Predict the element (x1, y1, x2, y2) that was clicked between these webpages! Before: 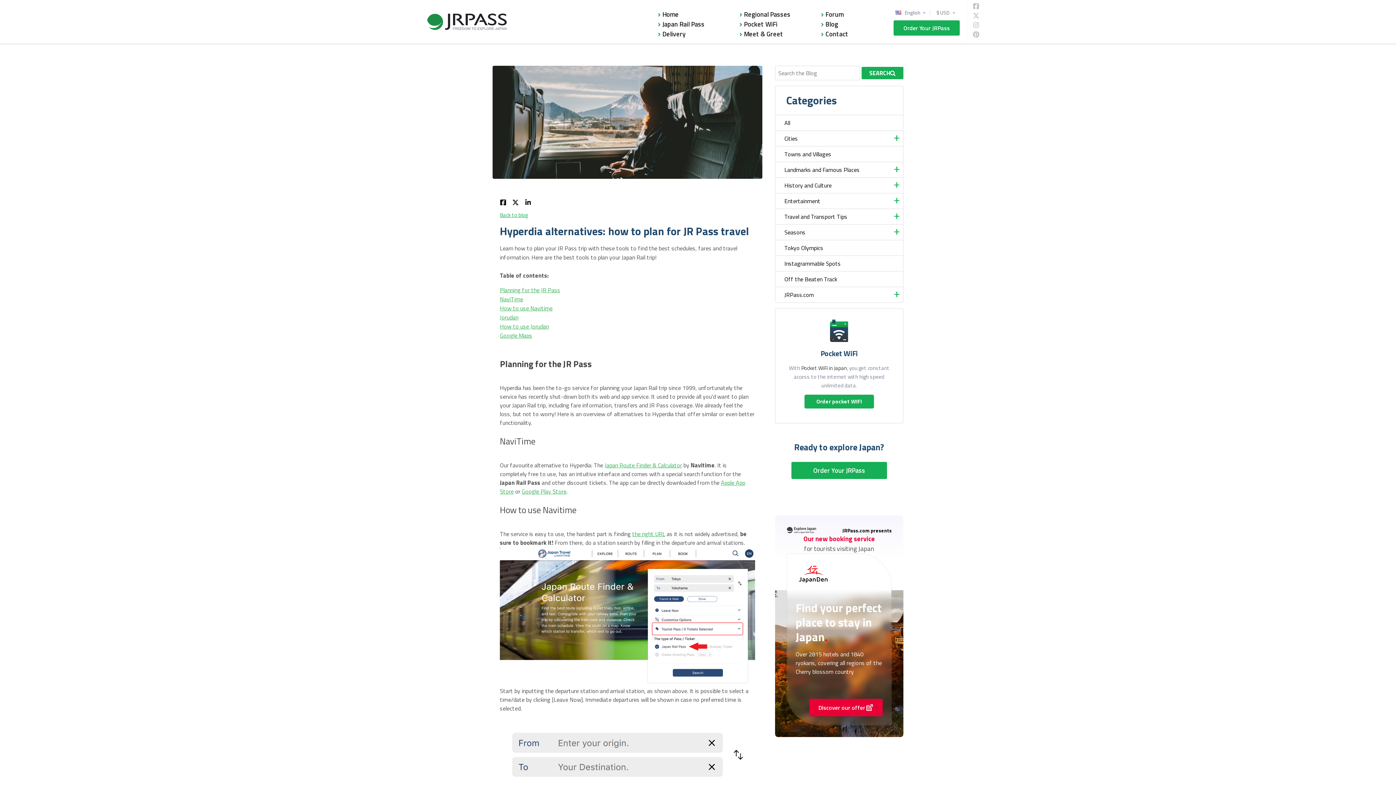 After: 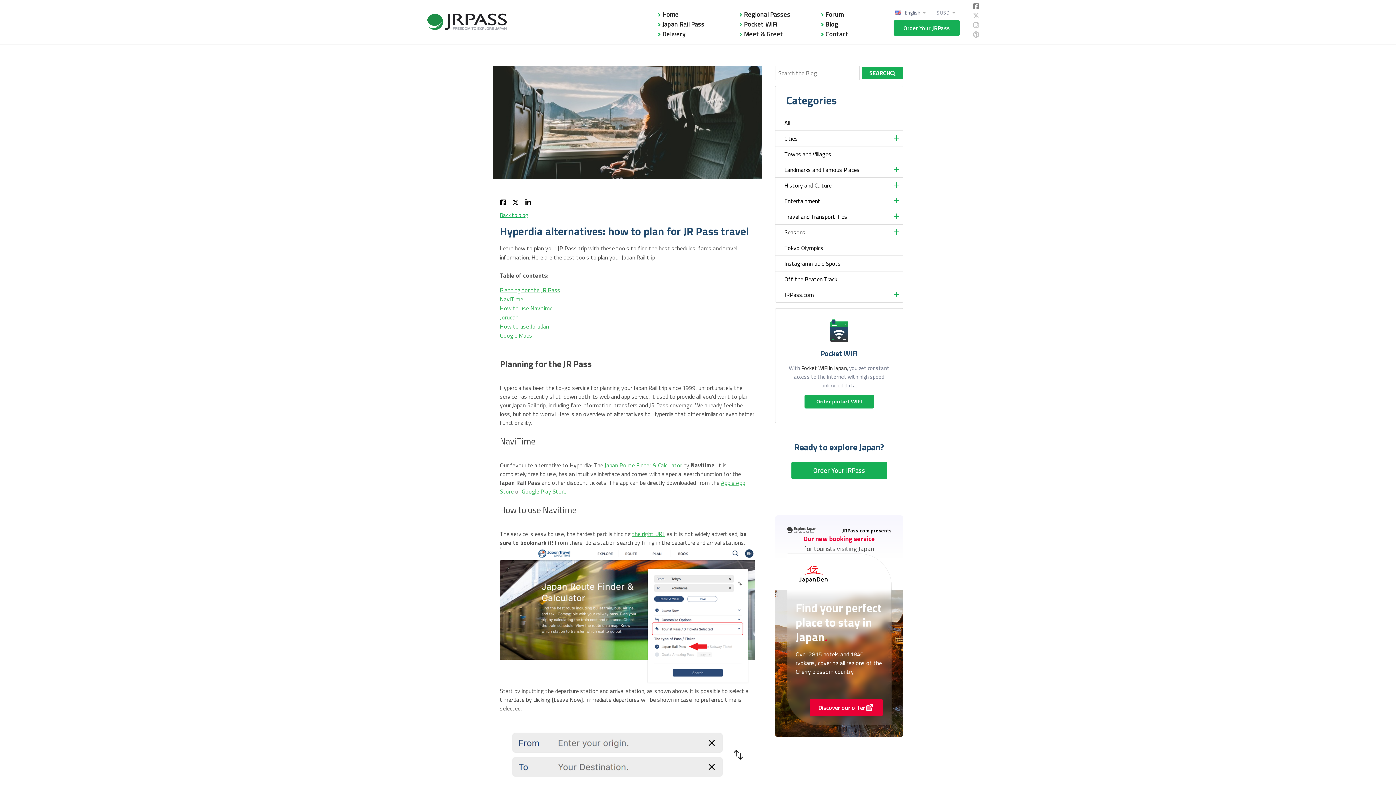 Action: bbox: (973, 2, 979, 9)